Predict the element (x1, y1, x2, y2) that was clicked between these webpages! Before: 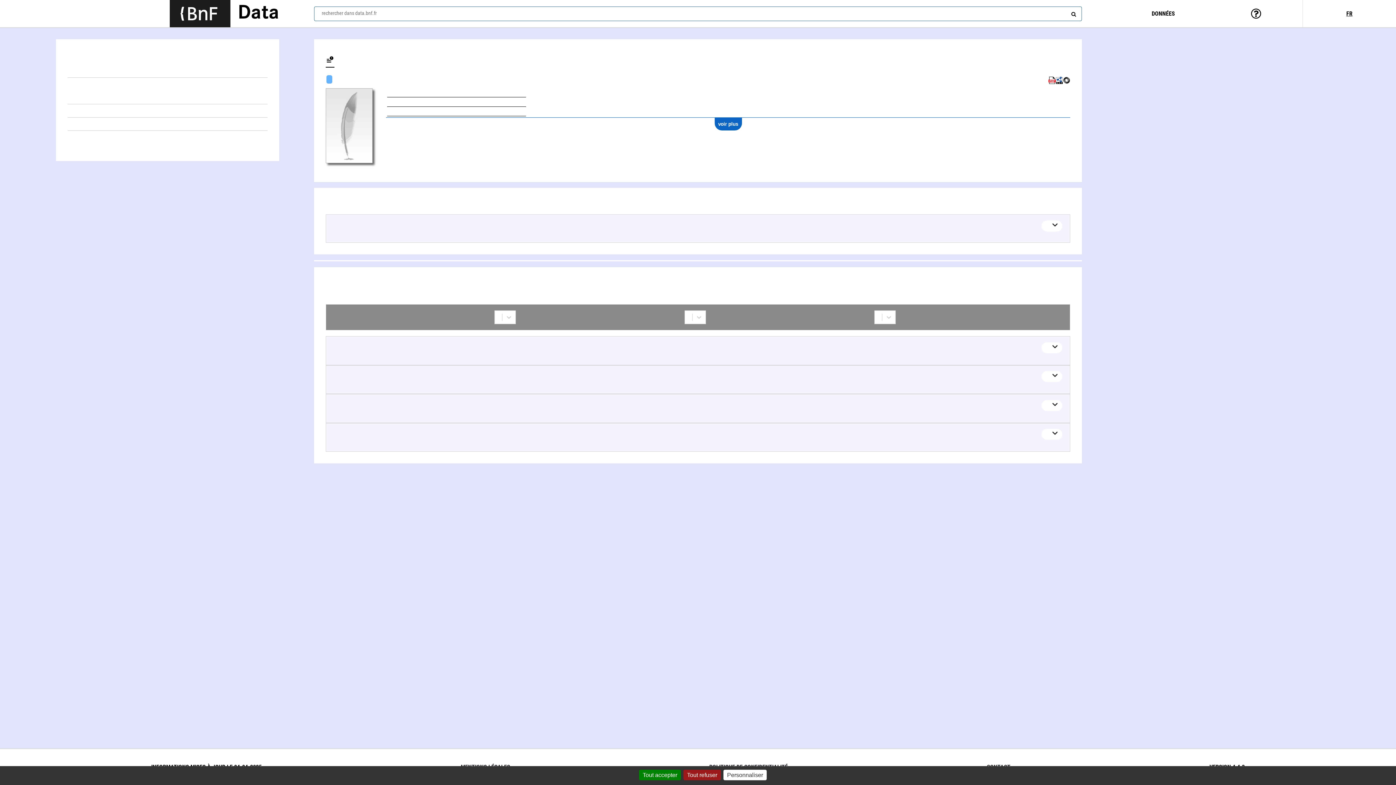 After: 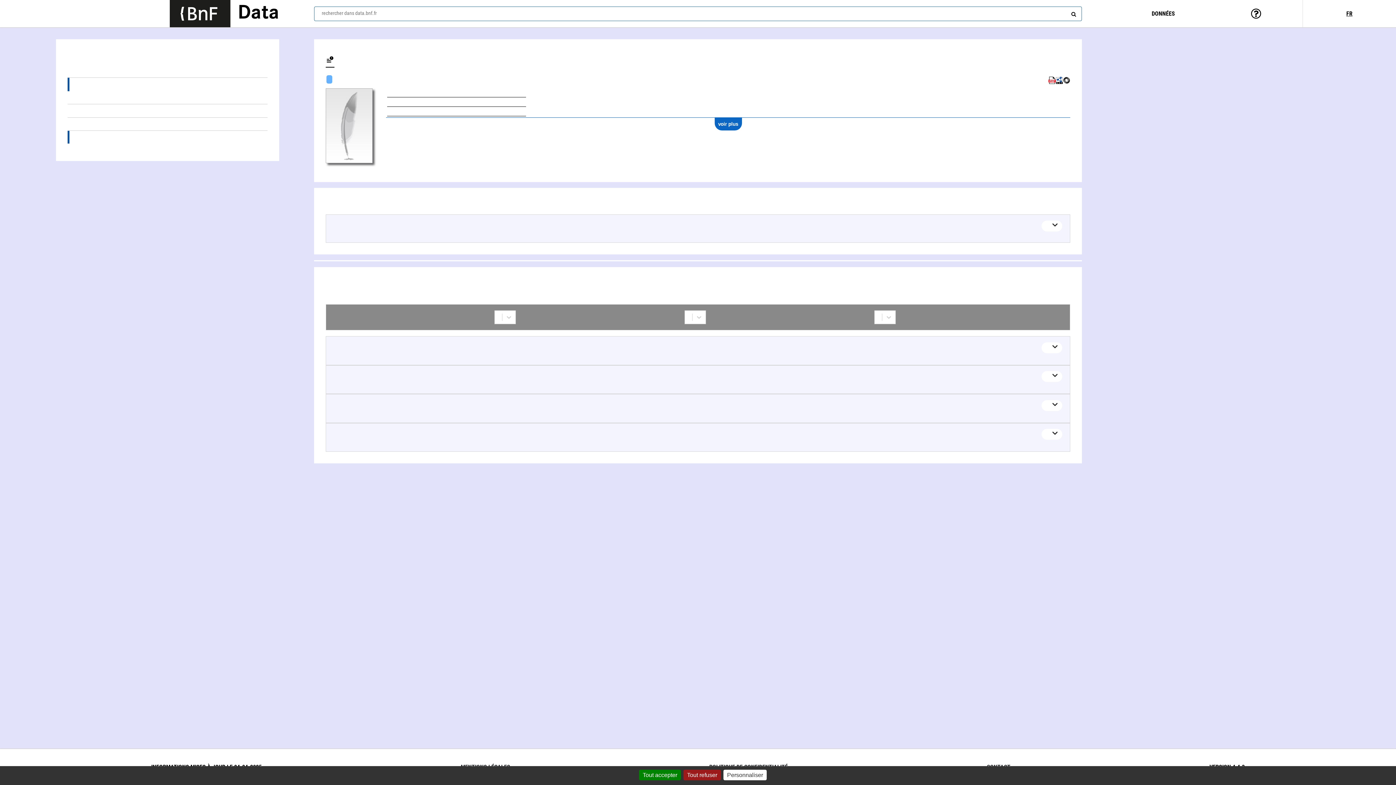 Action: bbox: (67, 130, 267, 143) label: Lev Solomonovič Ginzburg (1907-1981) (1)